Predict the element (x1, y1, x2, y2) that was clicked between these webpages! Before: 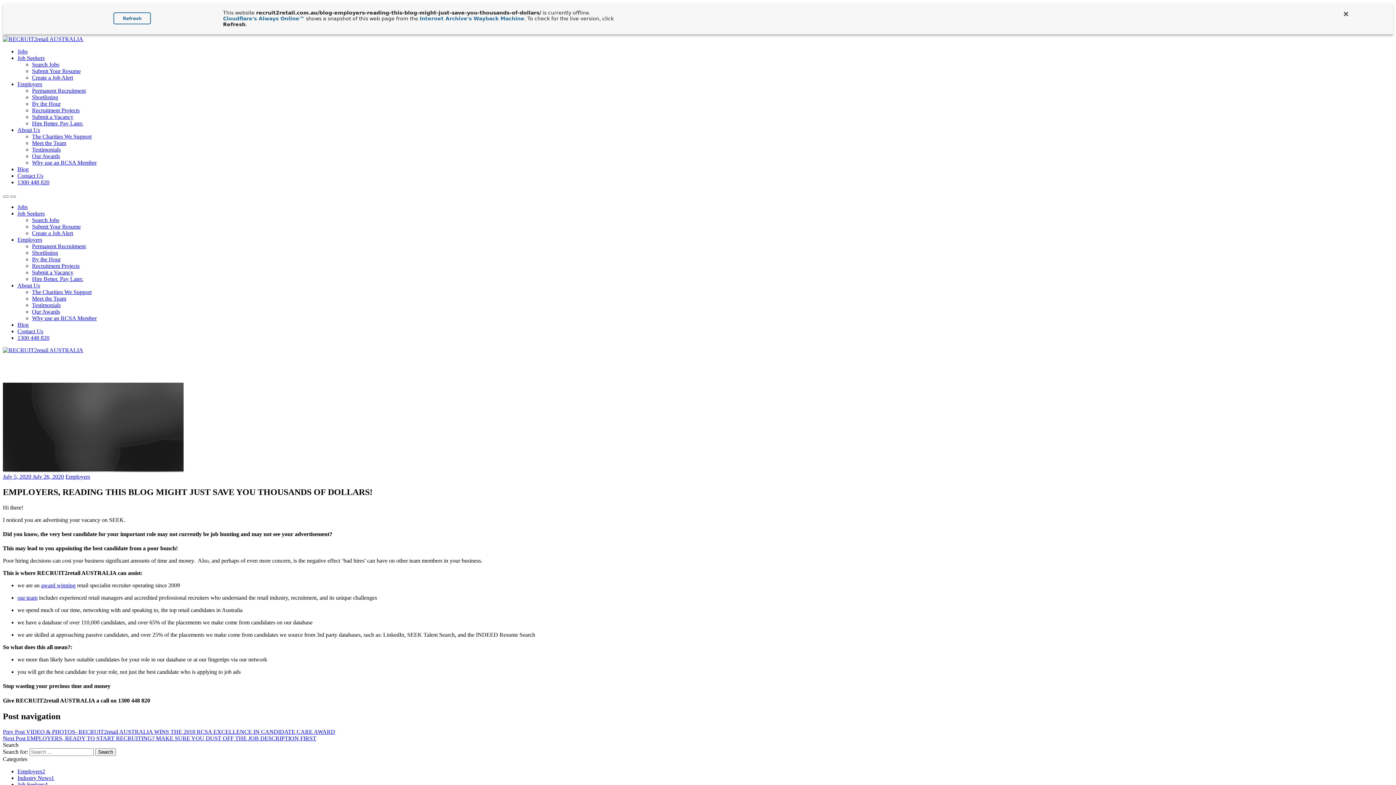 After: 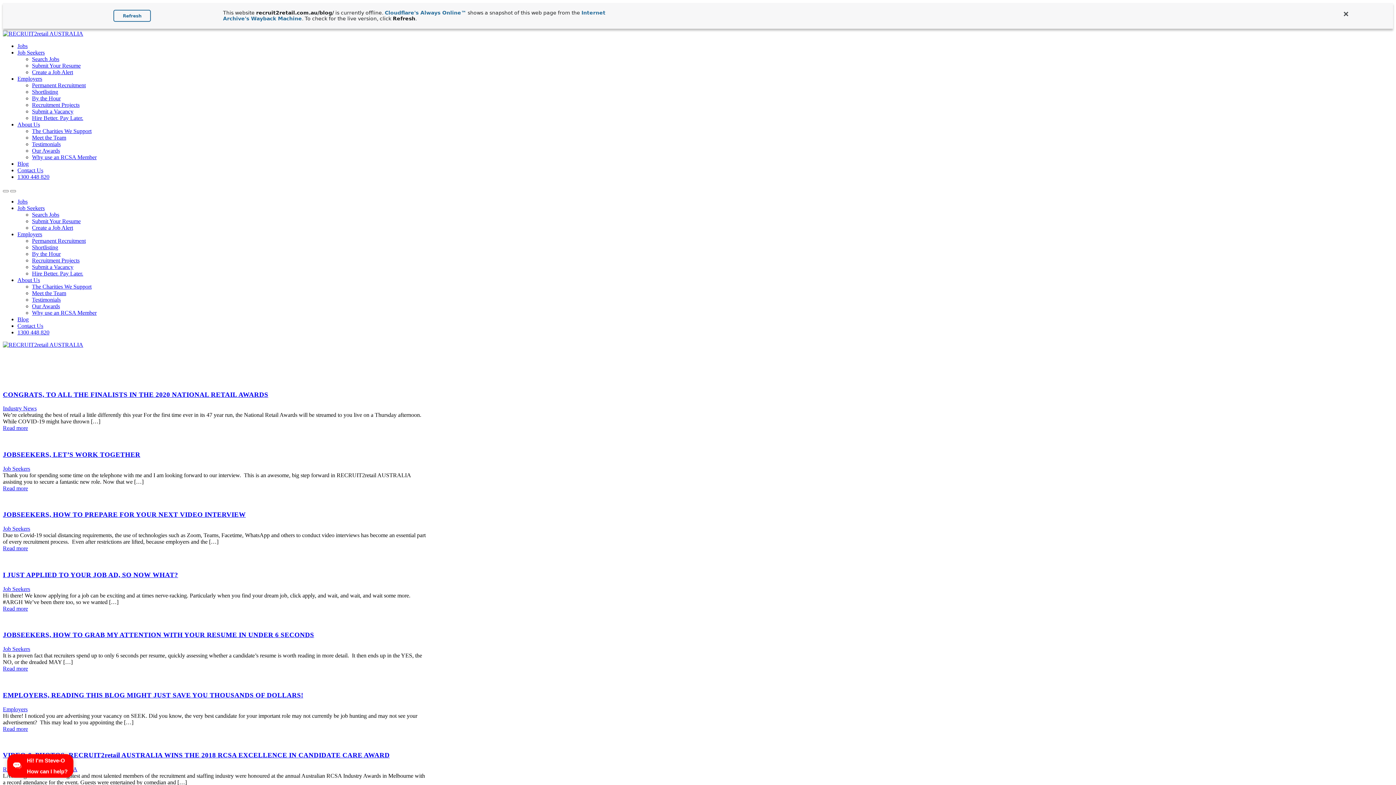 Action: label: Blog bbox: (17, 166, 28, 172)